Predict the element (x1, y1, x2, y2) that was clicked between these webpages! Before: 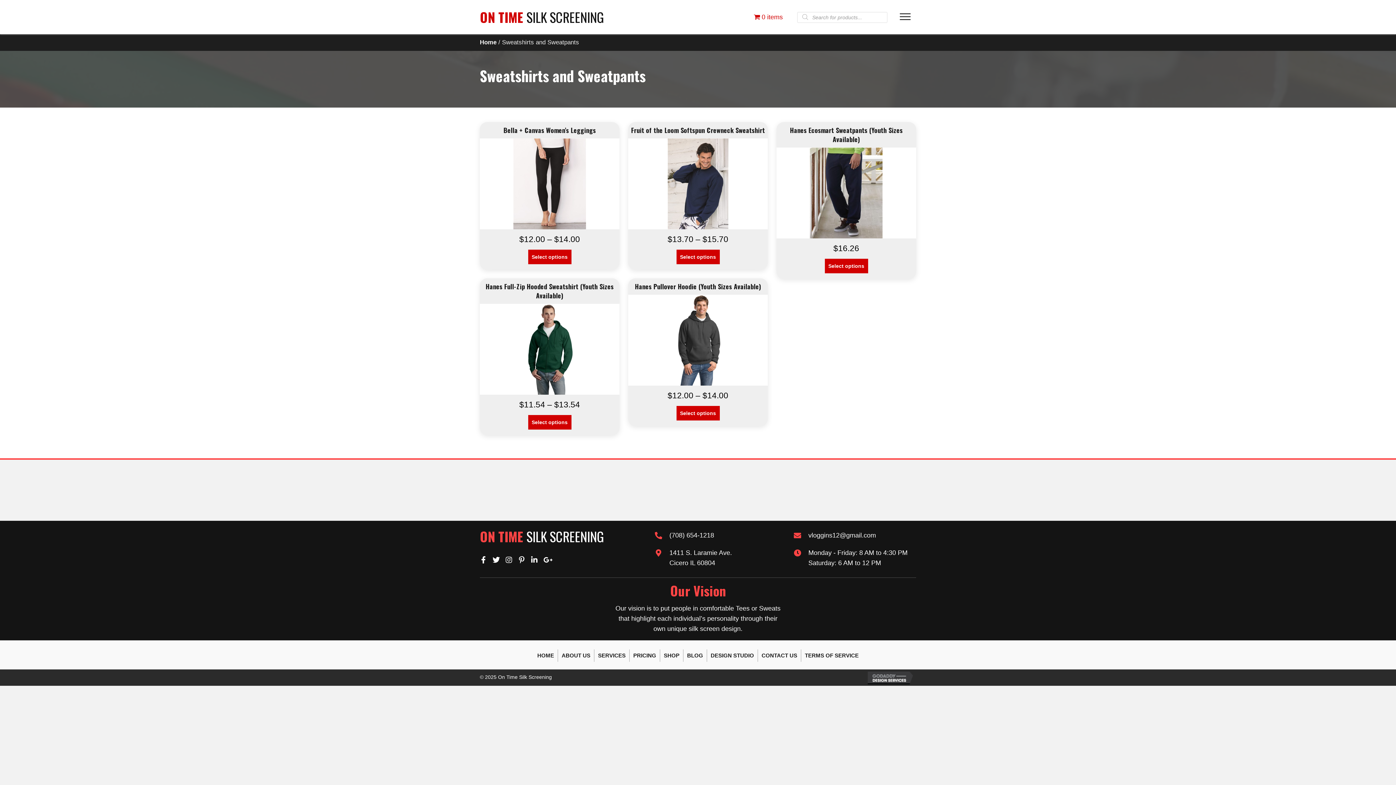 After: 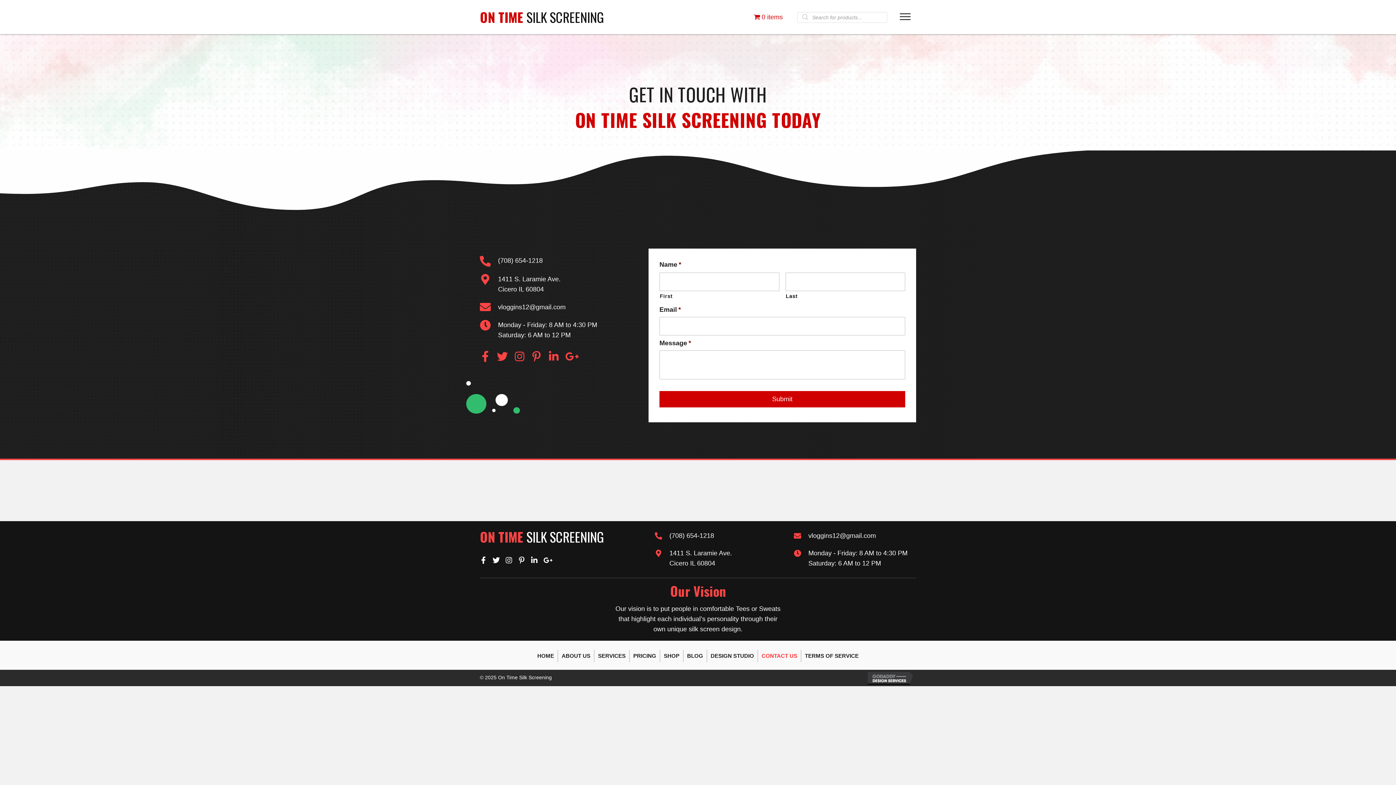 Action: label: CONTACT US bbox: (758, 649, 801, 662)